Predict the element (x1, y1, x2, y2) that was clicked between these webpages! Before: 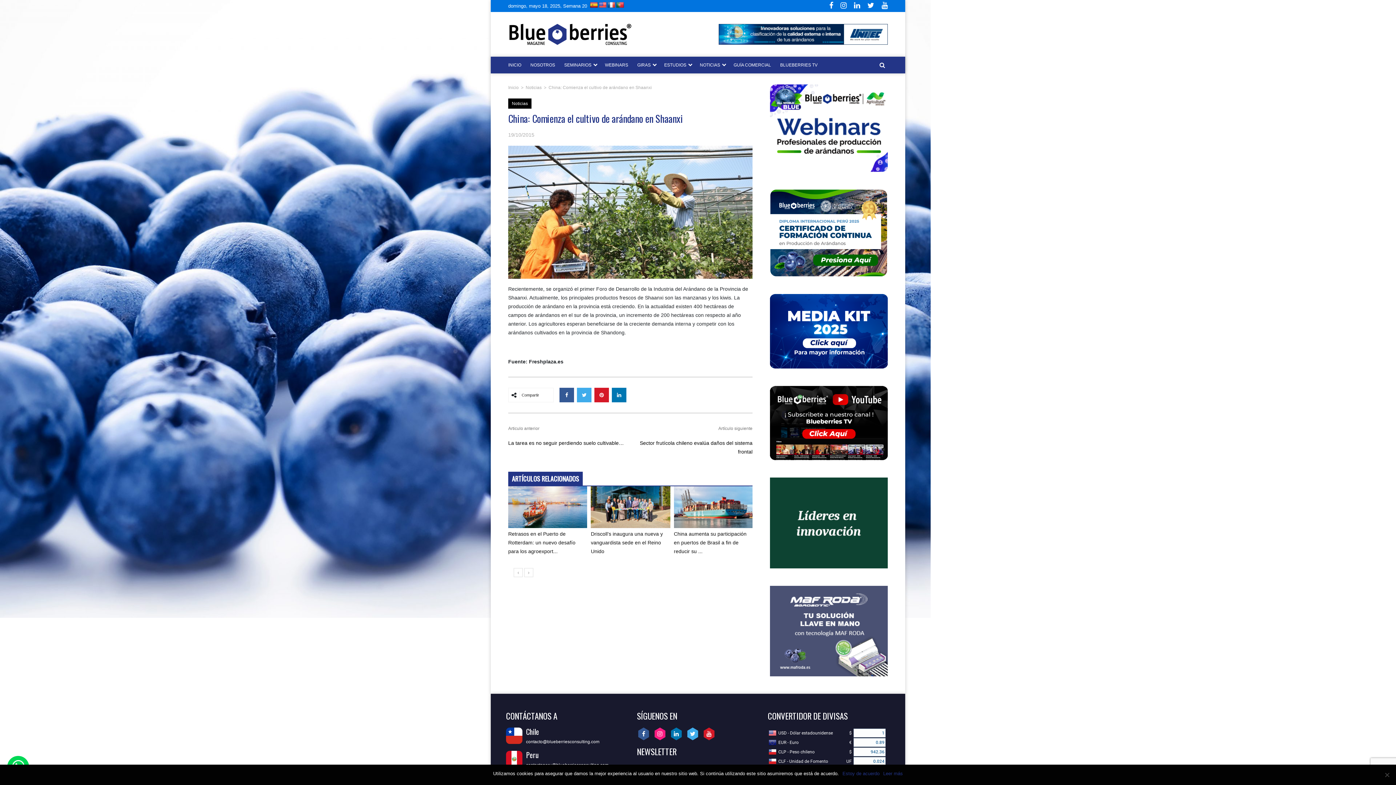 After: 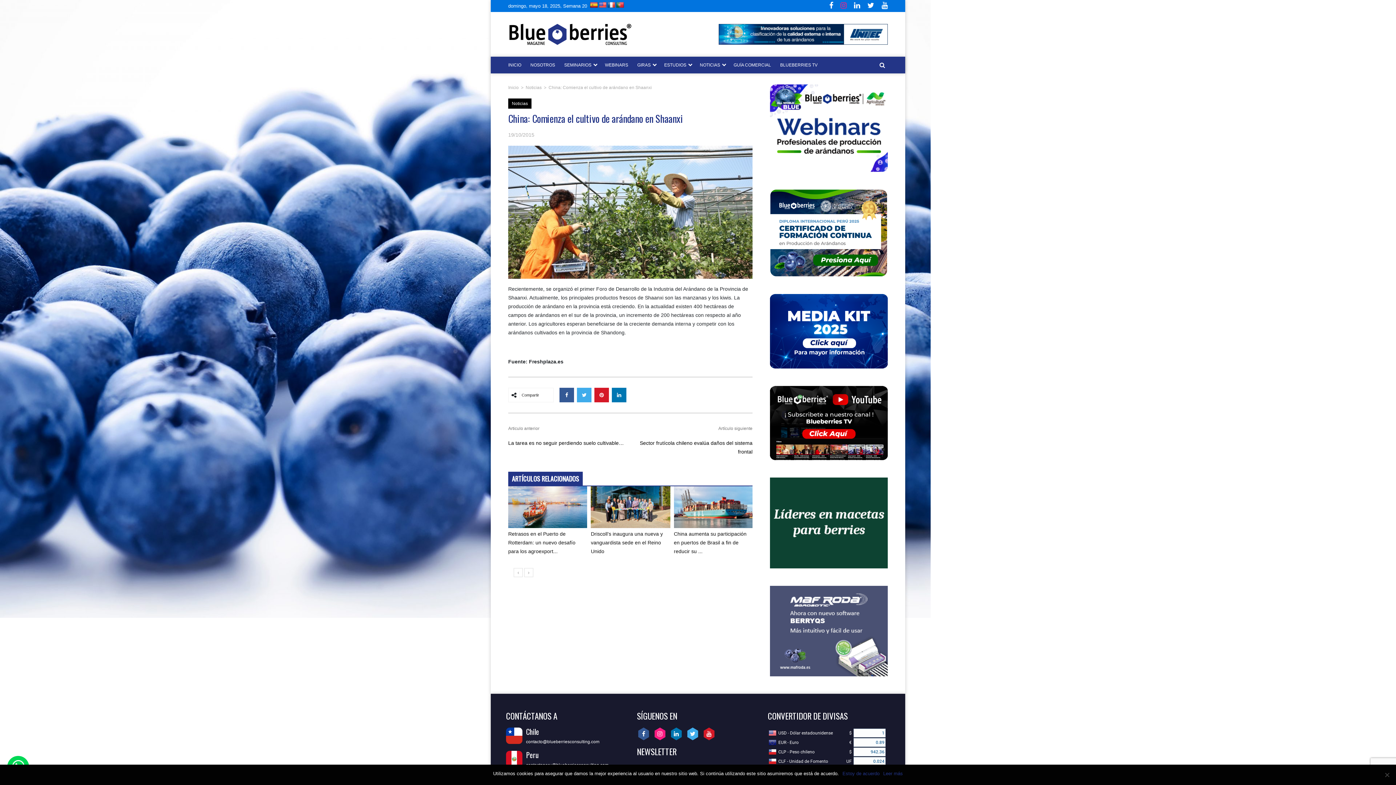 Action: bbox: (840, 1, 846, 10)